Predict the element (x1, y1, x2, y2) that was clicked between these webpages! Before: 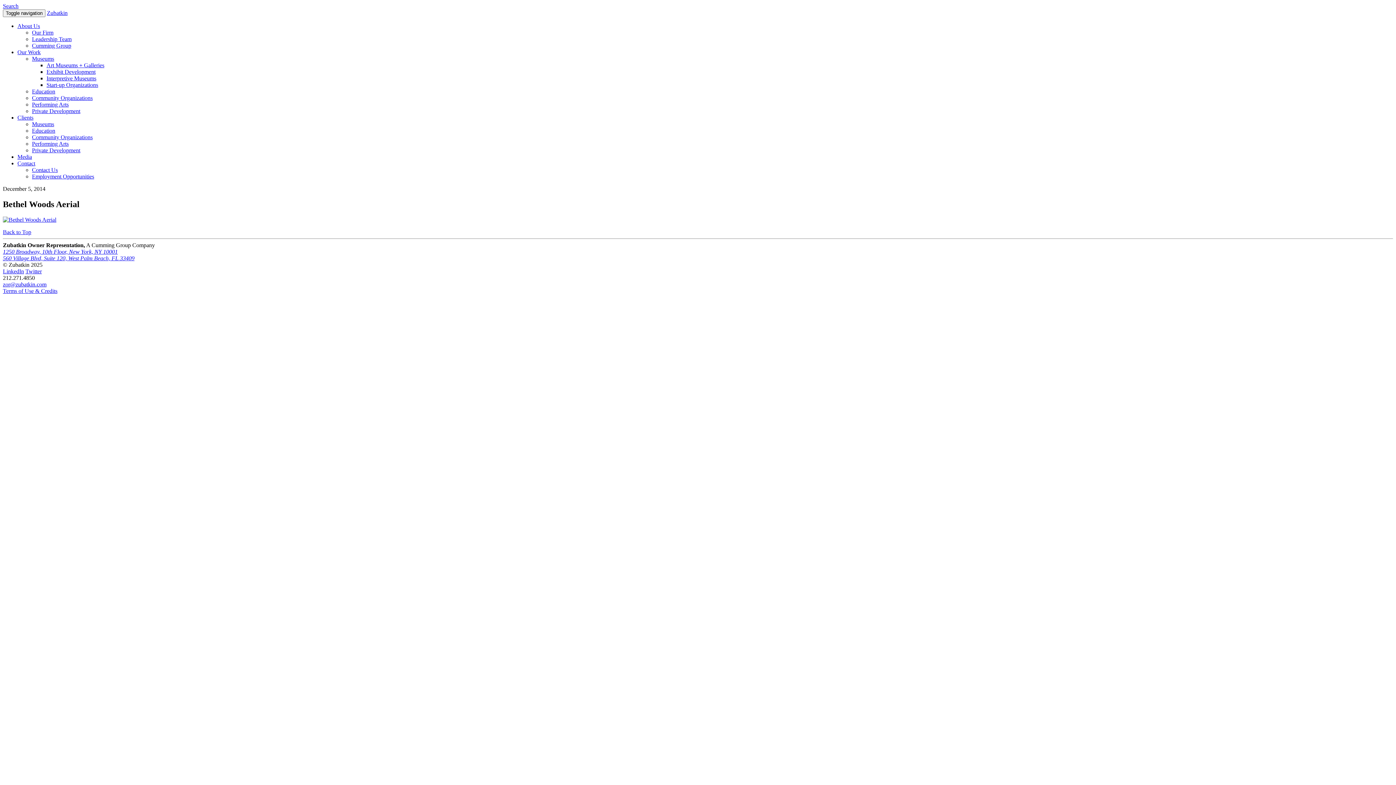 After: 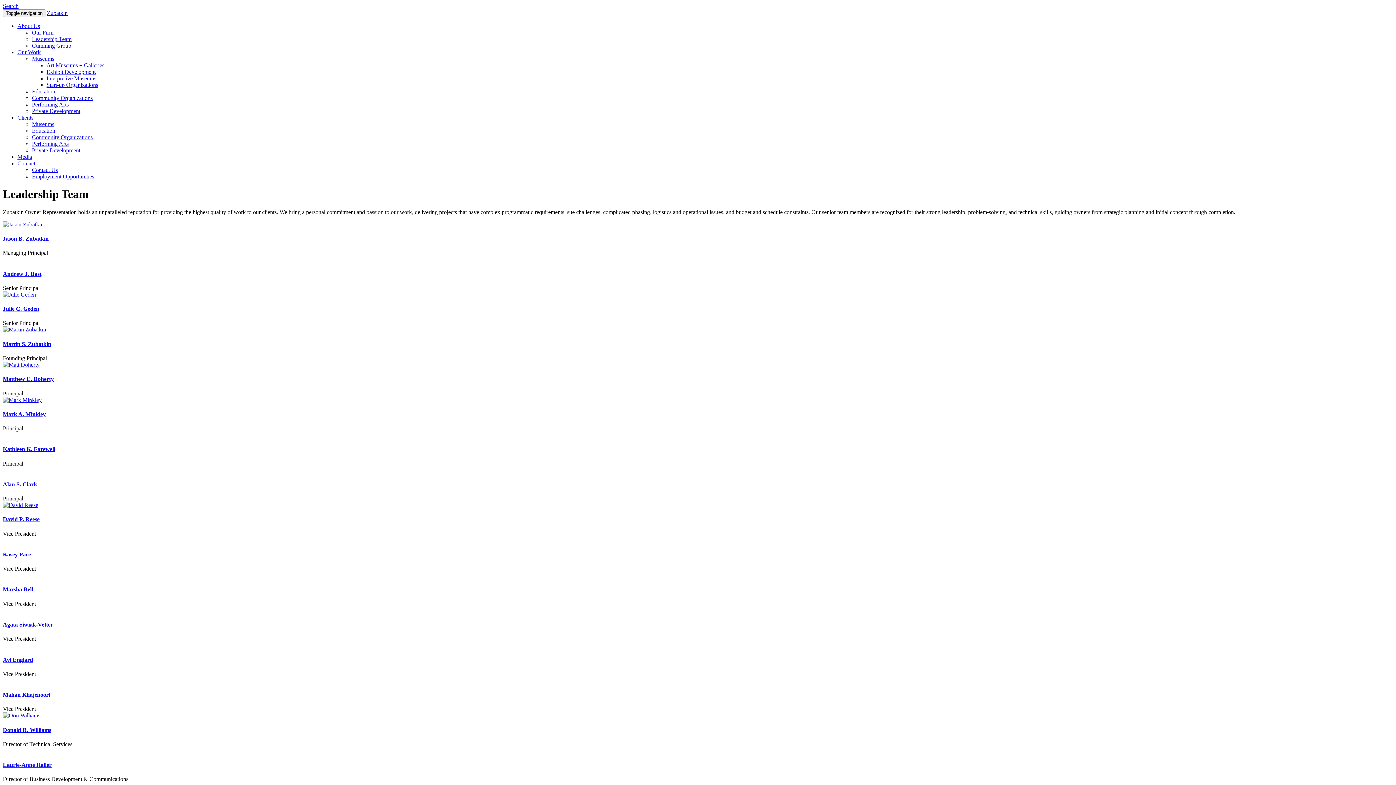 Action: bbox: (32, 36, 71, 42) label: Leadership Team